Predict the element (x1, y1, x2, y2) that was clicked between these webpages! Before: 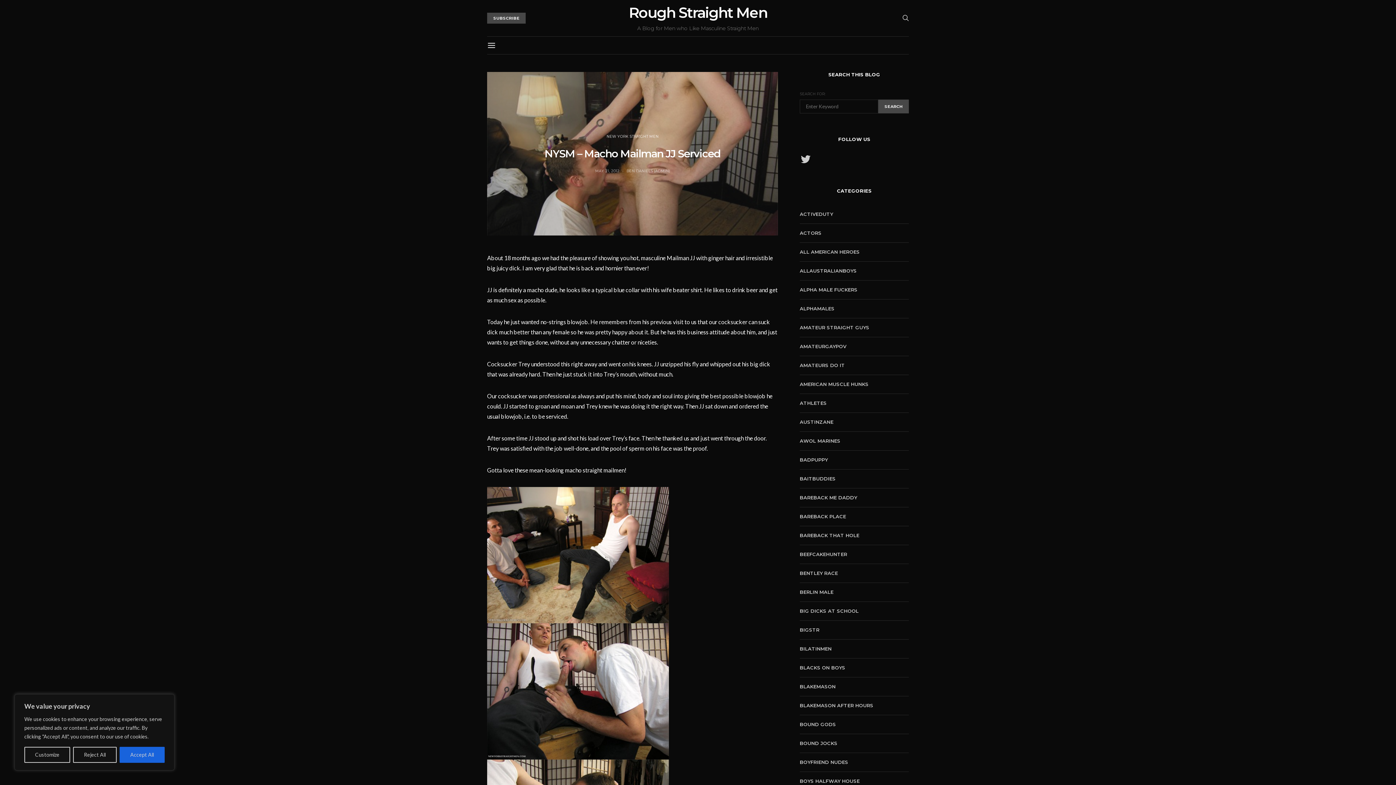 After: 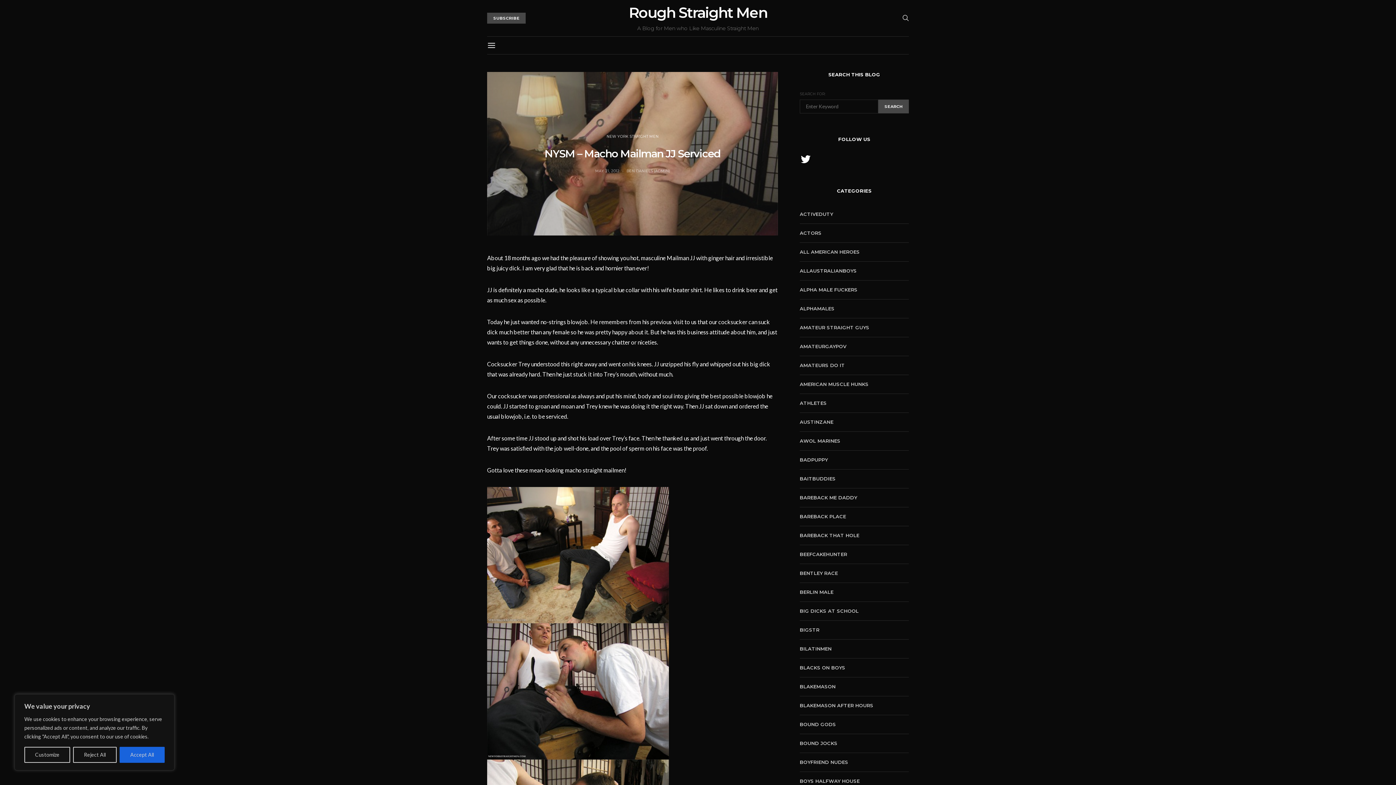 Action: label: Twitter bbox: (800, 153, 811, 165)